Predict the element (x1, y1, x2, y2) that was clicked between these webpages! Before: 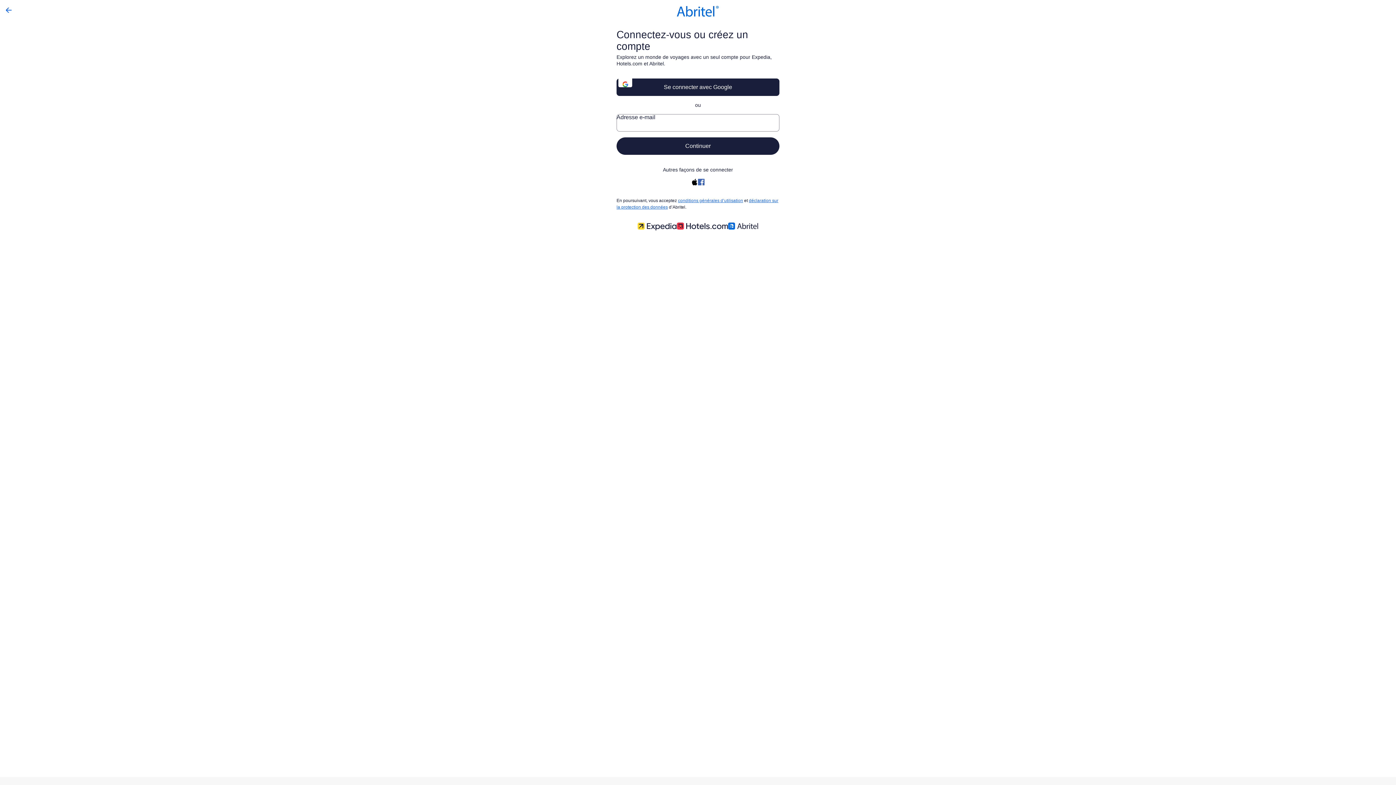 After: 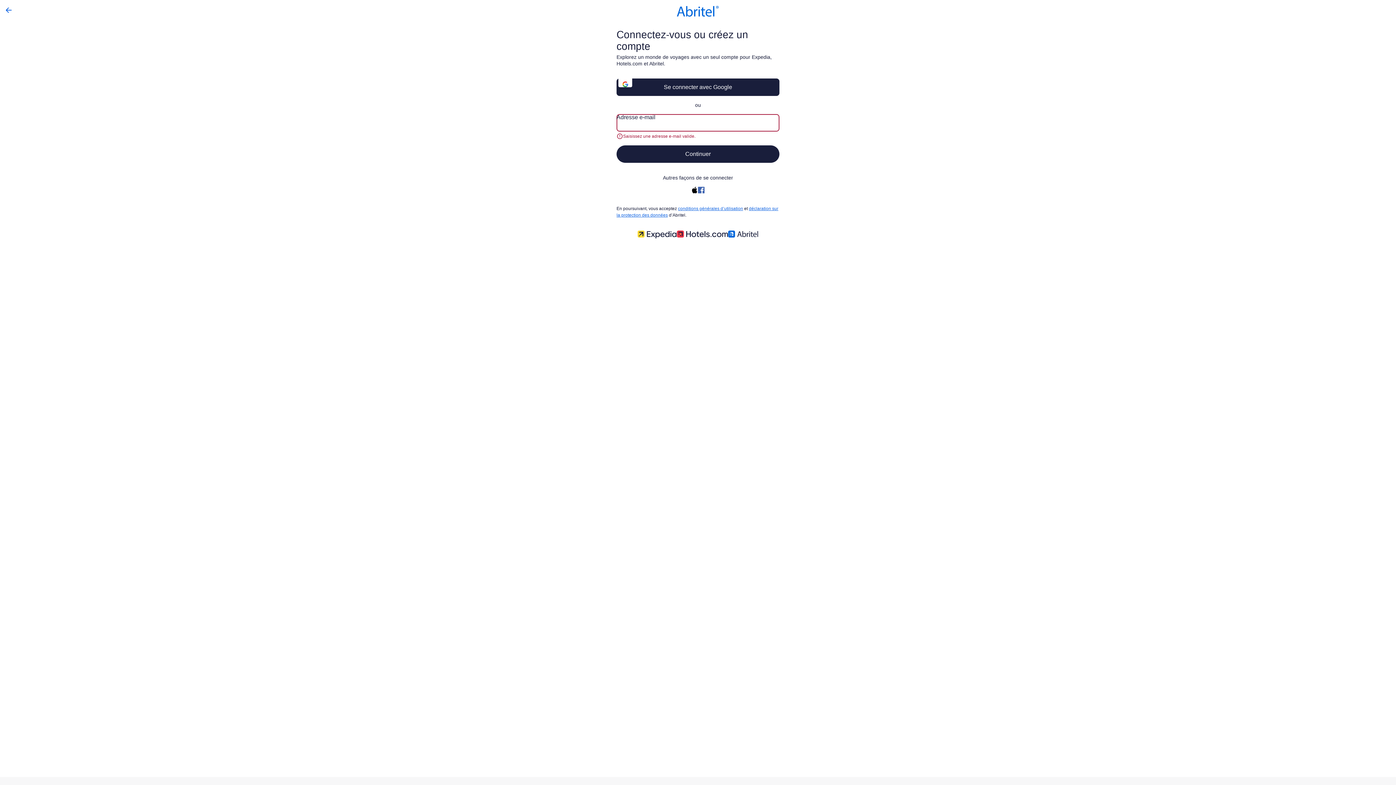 Action: bbox: (616, 137, 779, 154) label: Continuer